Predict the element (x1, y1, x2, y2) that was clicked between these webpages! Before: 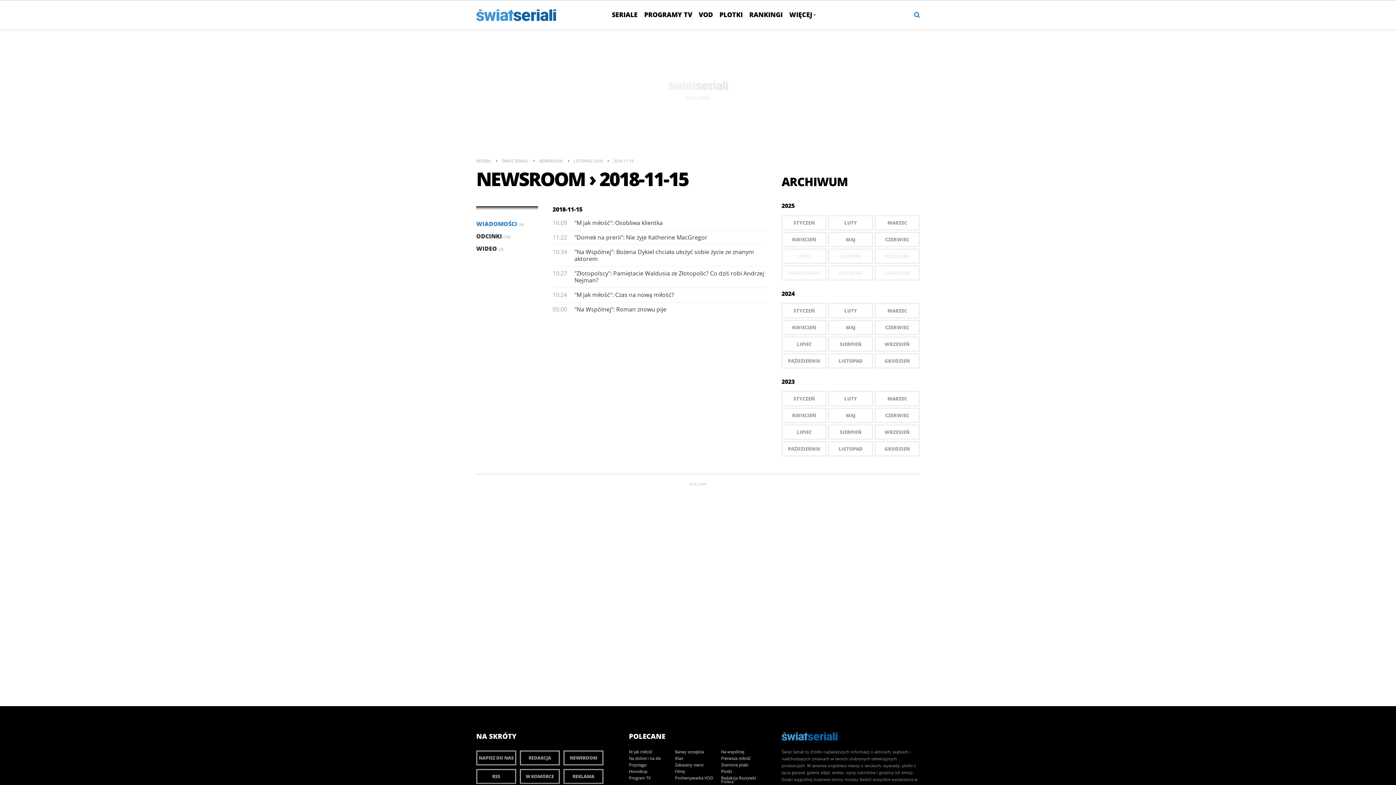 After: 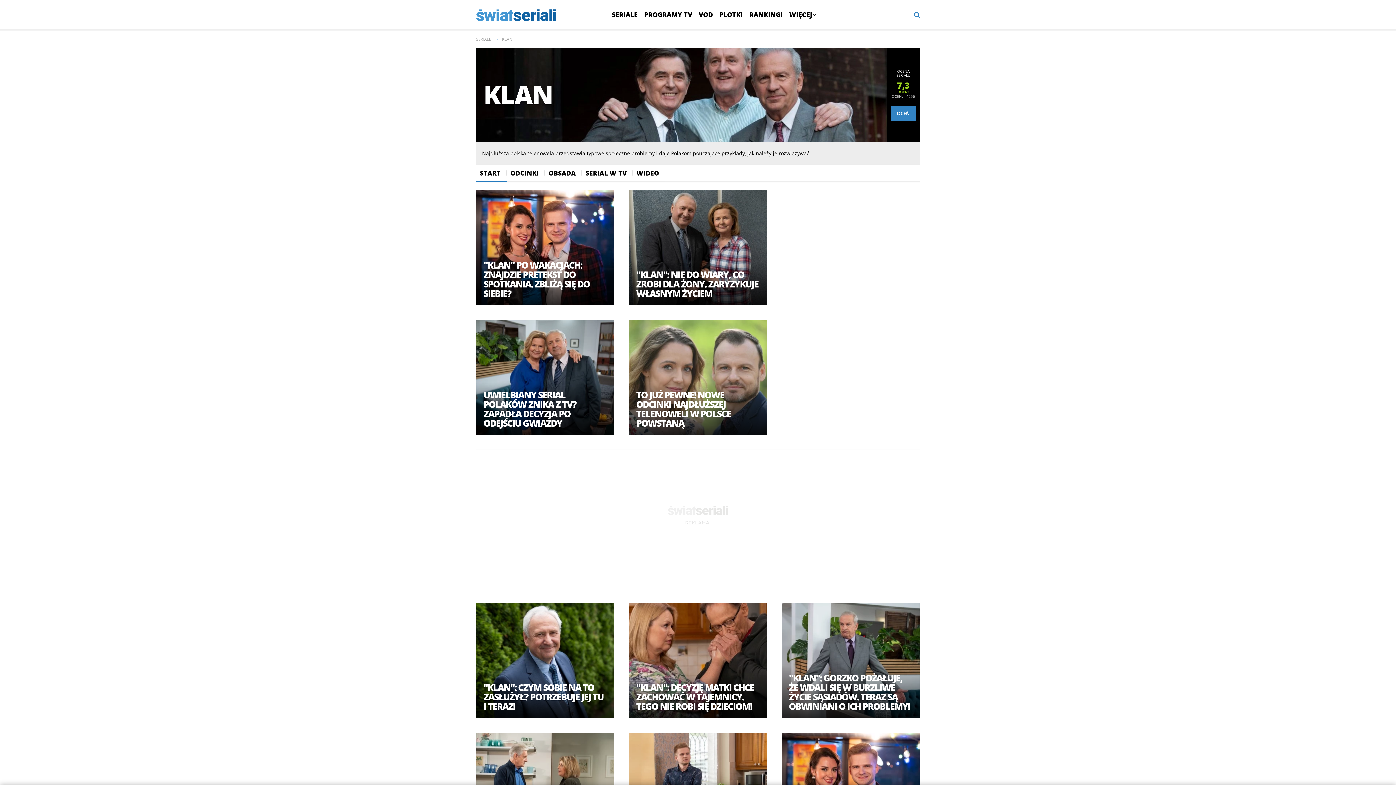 Action: bbox: (675, 755, 717, 762) label: Klan